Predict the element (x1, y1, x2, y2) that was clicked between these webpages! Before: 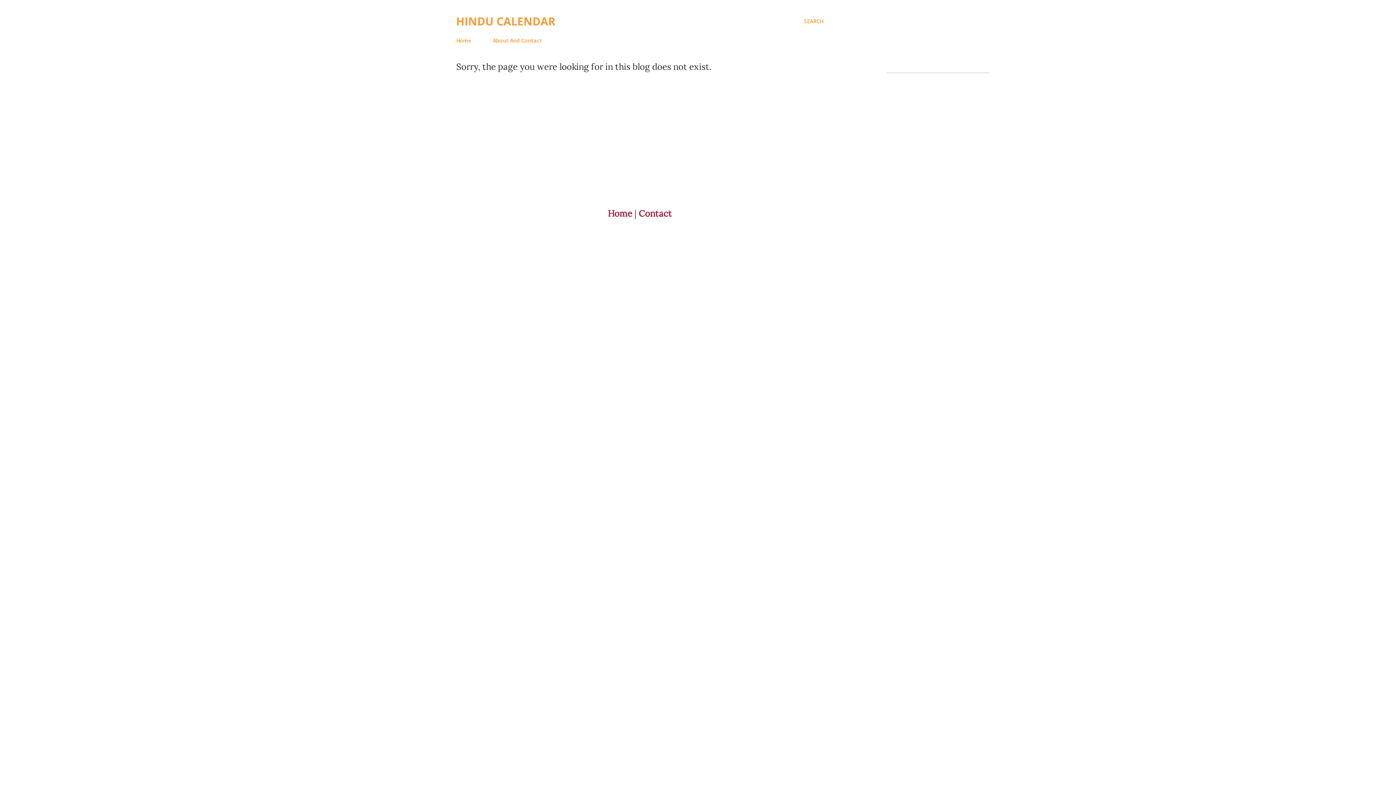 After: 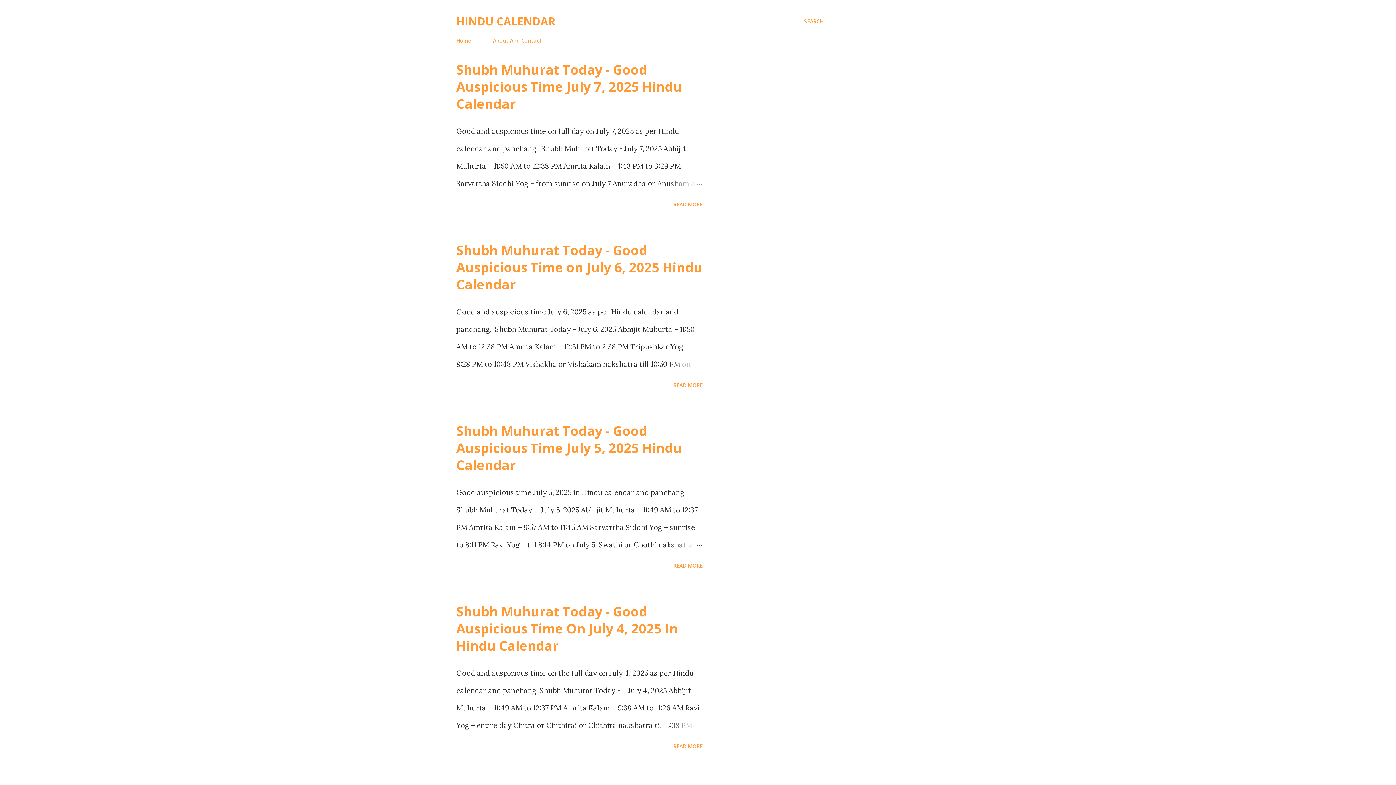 Action: label: Home bbox: (456, 32, 475, 48)